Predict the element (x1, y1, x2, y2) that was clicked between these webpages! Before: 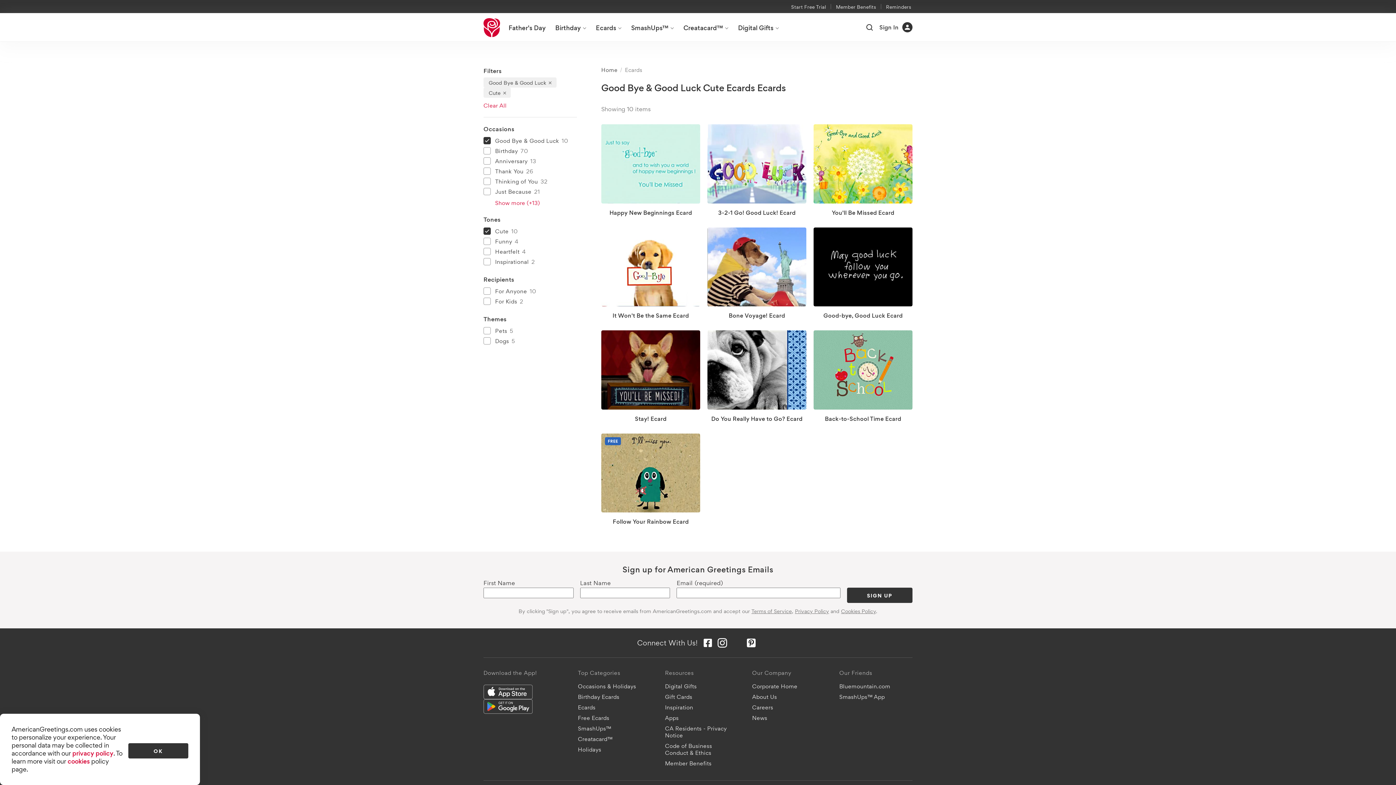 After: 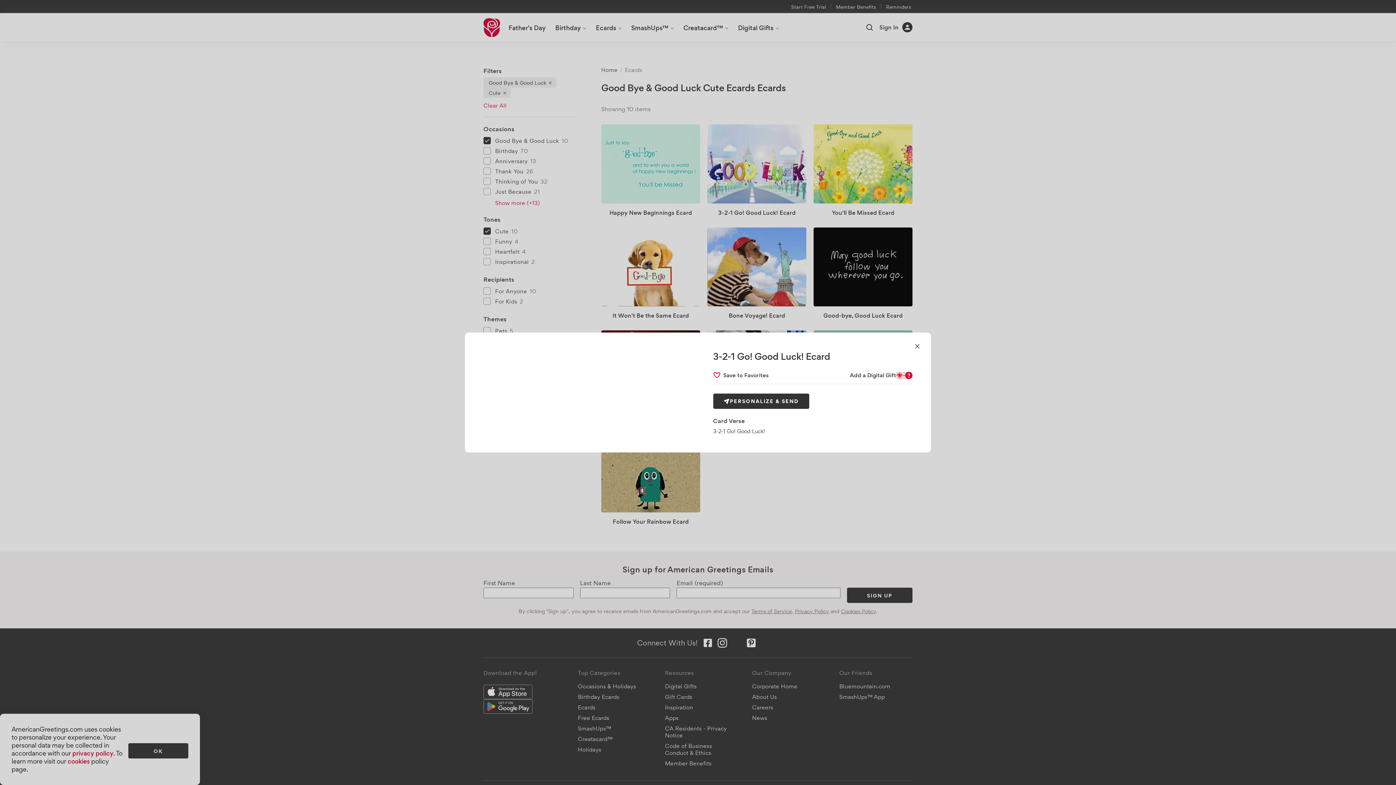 Action: bbox: (732, 189, 769, 201) label: Preview 3-2-1 Go! Good Luck! Ecard